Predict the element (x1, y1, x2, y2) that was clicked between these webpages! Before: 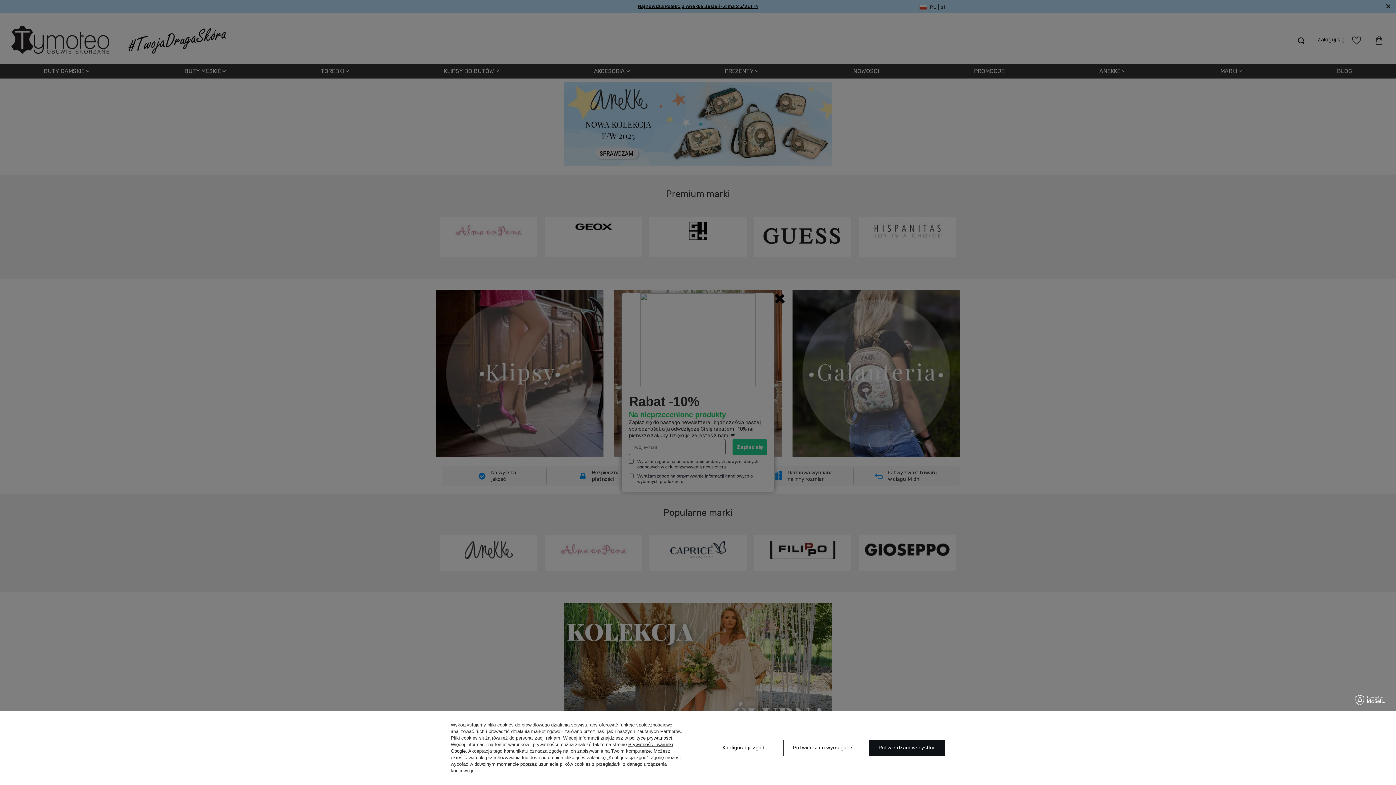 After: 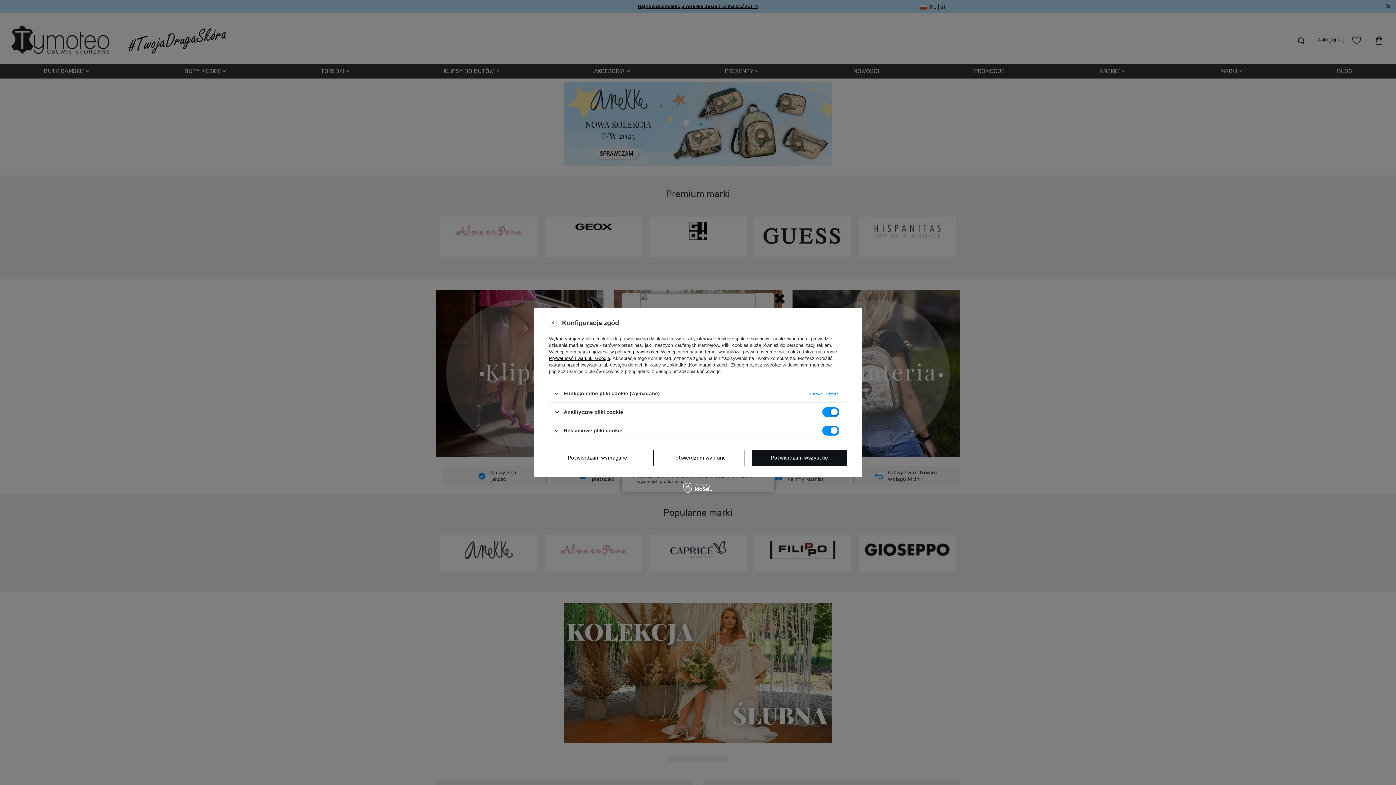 Action: bbox: (710, 740, 776, 756) label: Konfiguracja zgód